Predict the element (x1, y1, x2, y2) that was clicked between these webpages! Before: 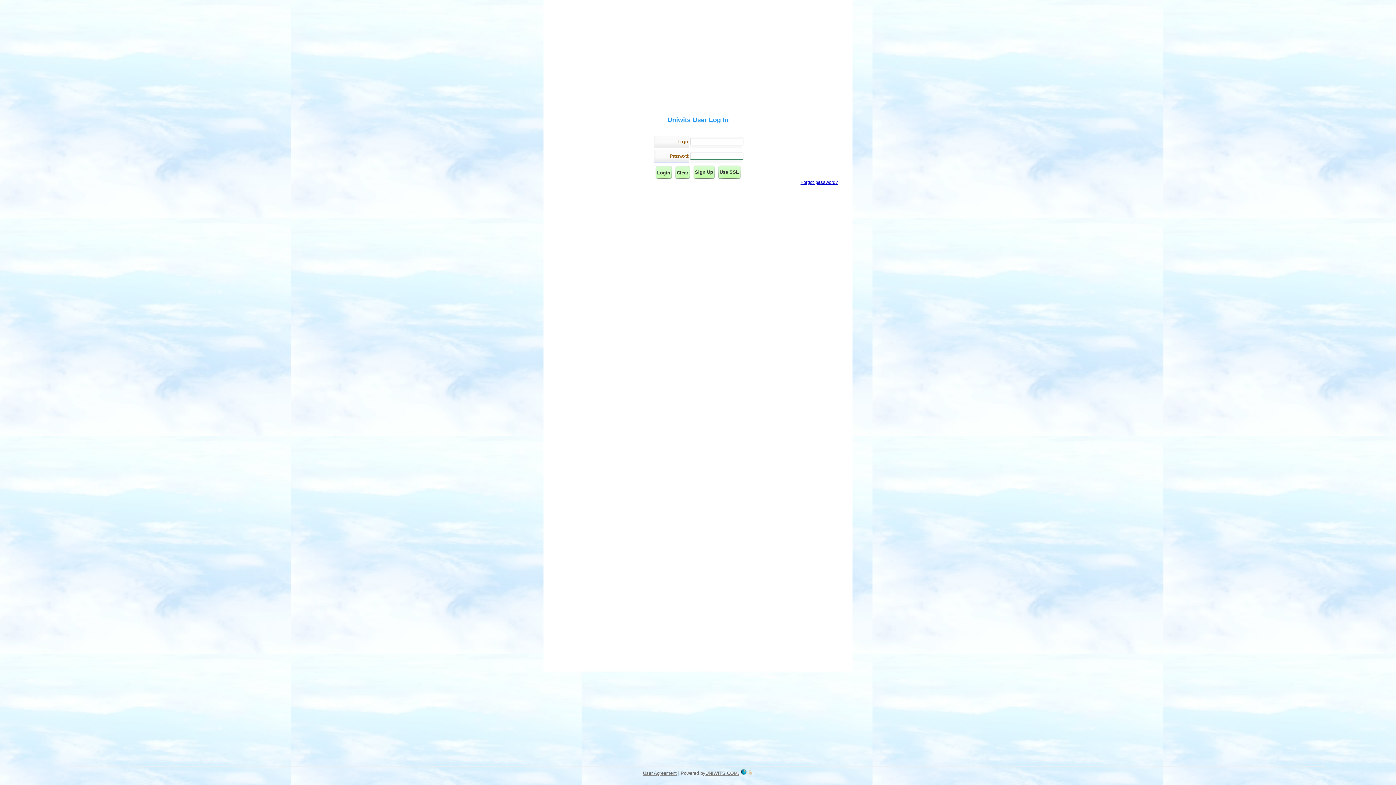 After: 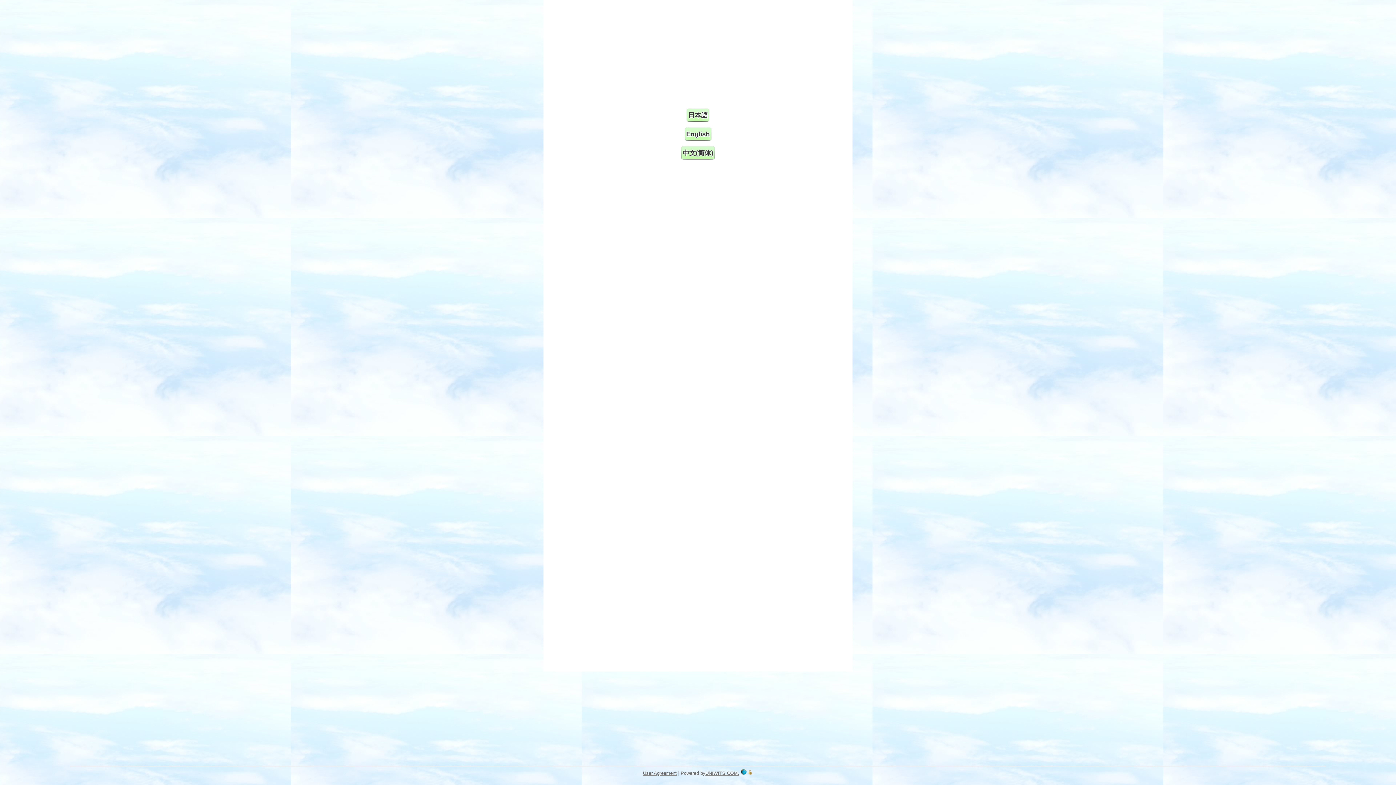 Action: bbox: (740, 769, 746, 776)